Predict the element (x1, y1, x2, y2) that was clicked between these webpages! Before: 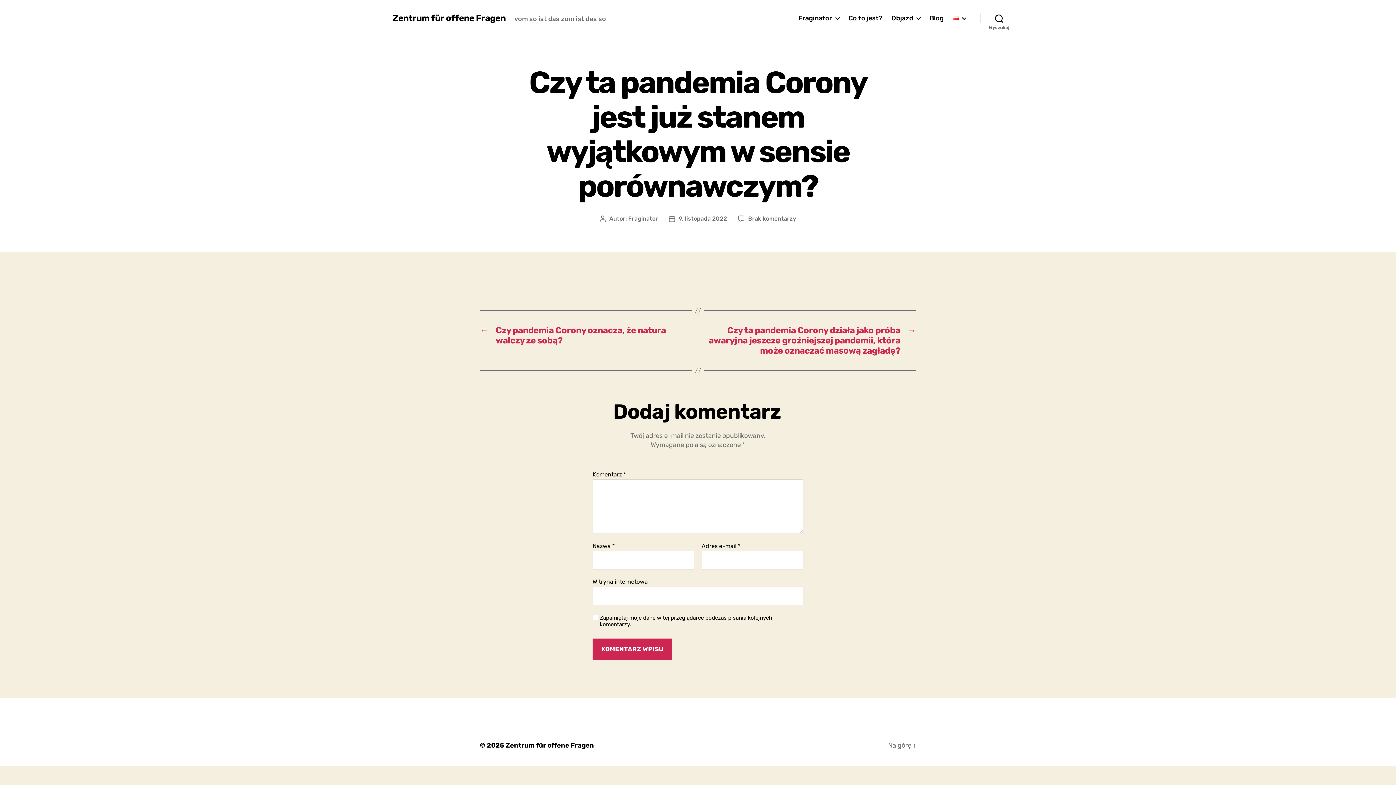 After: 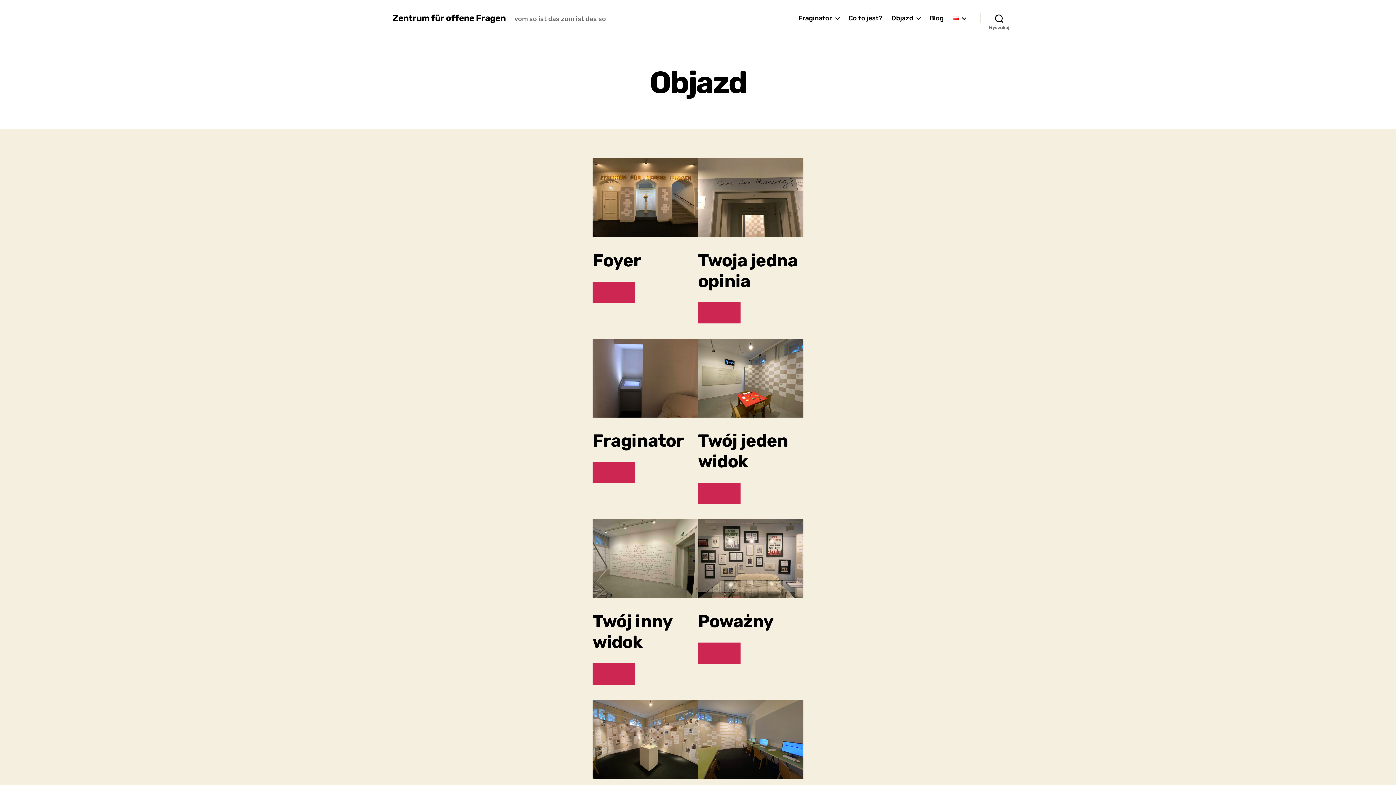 Action: bbox: (891, 14, 920, 22) label: Objazd